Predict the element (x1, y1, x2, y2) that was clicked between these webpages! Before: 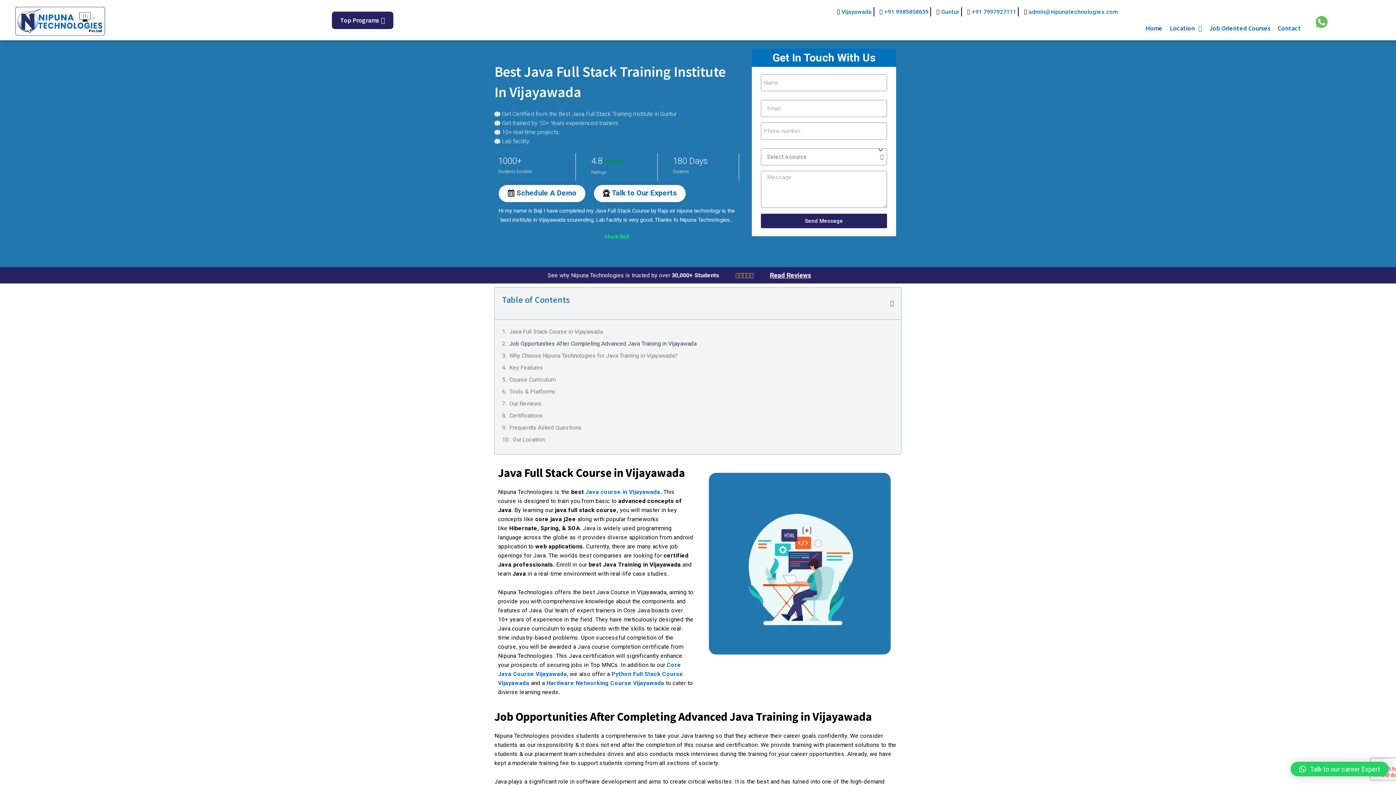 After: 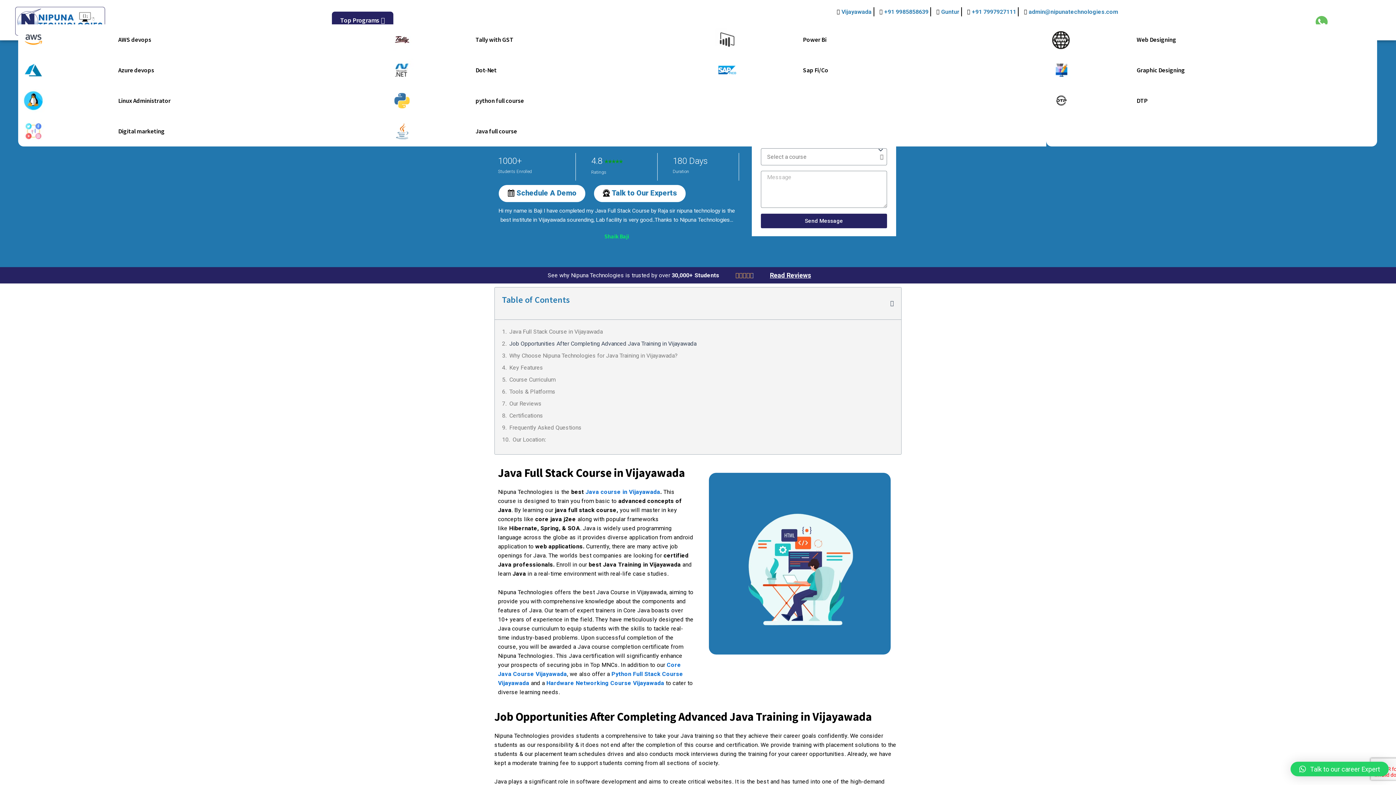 Action: label: Top Programs bbox: (331, 11, 393, 28)